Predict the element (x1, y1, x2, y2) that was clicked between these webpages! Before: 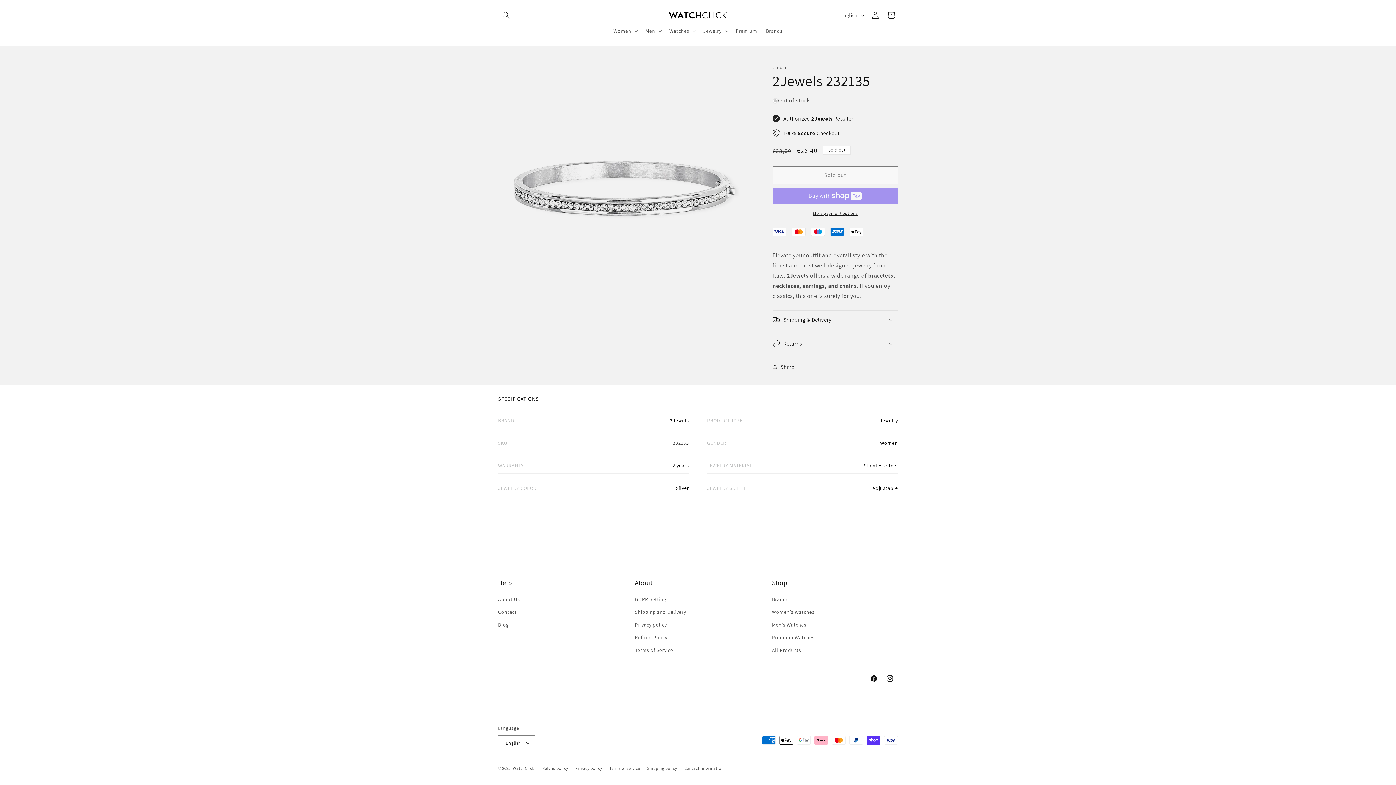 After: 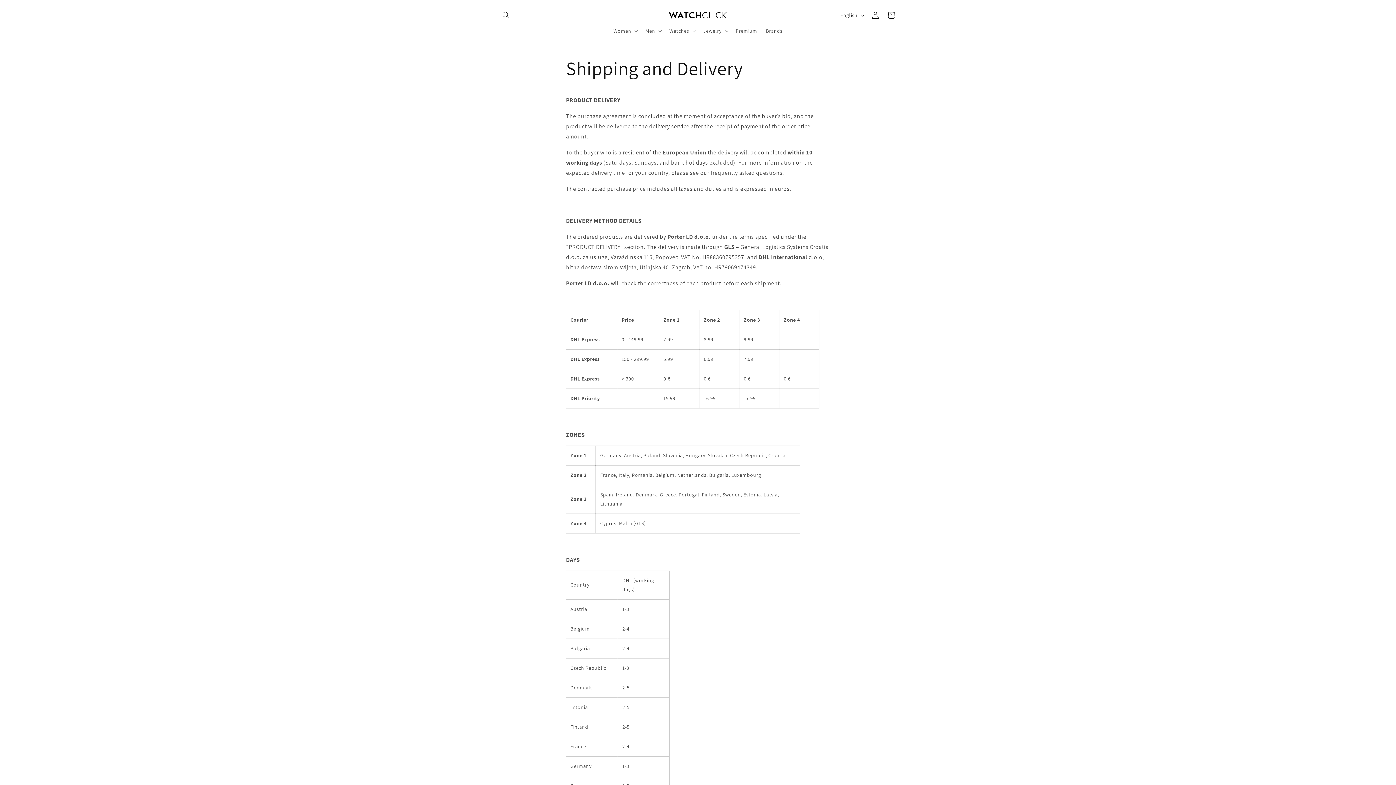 Action: bbox: (635, 606, 686, 618) label: Shipping and Delivery